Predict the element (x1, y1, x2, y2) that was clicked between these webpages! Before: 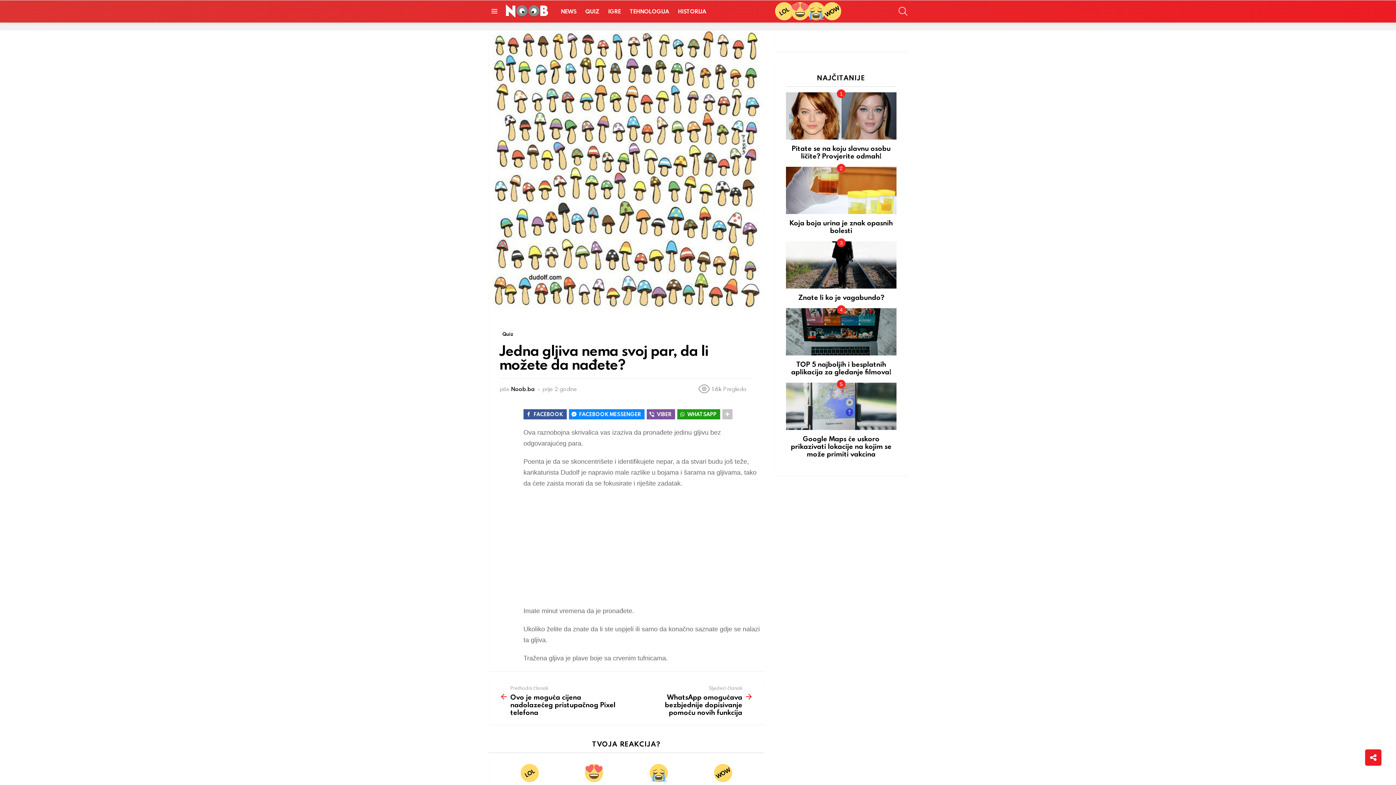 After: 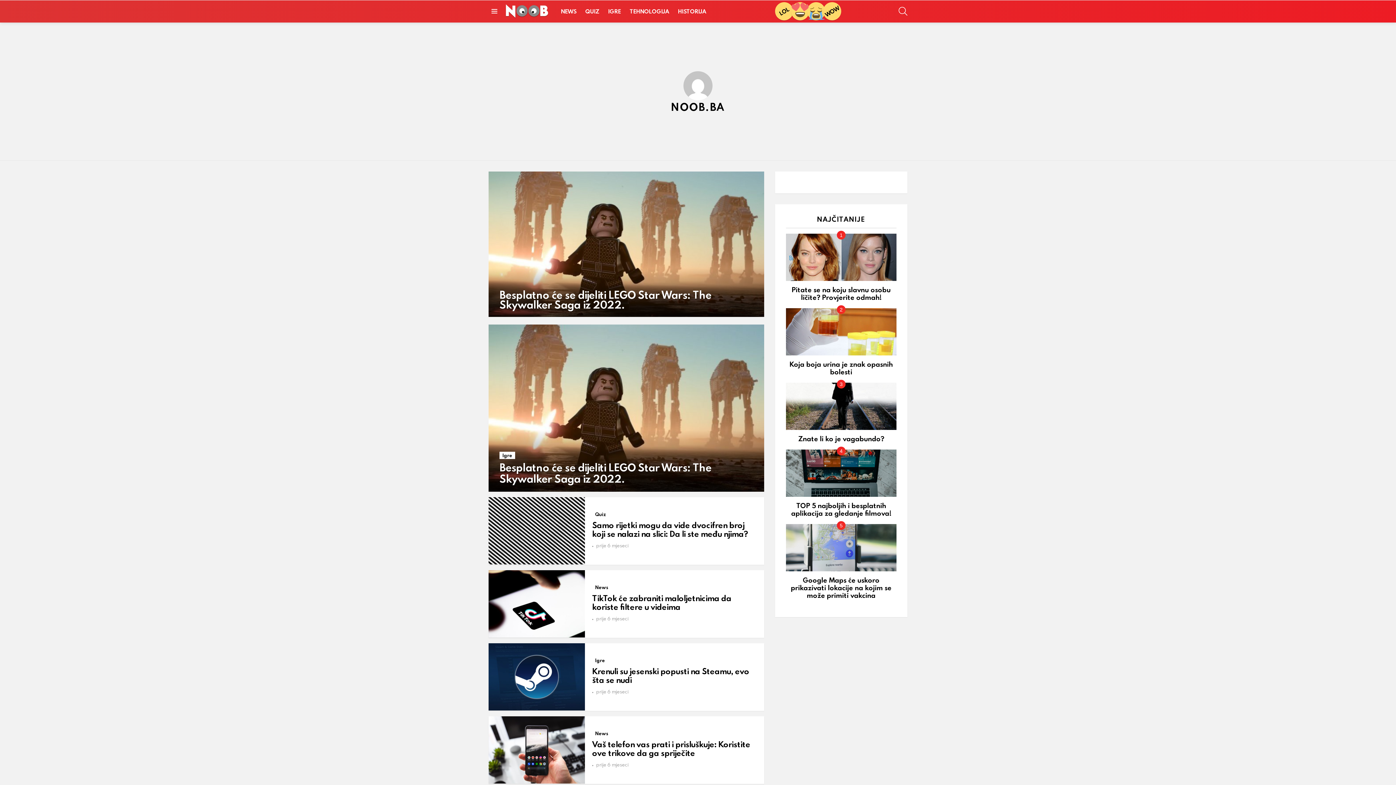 Action: bbox: (511, 385, 534, 392) label: Noob.ba